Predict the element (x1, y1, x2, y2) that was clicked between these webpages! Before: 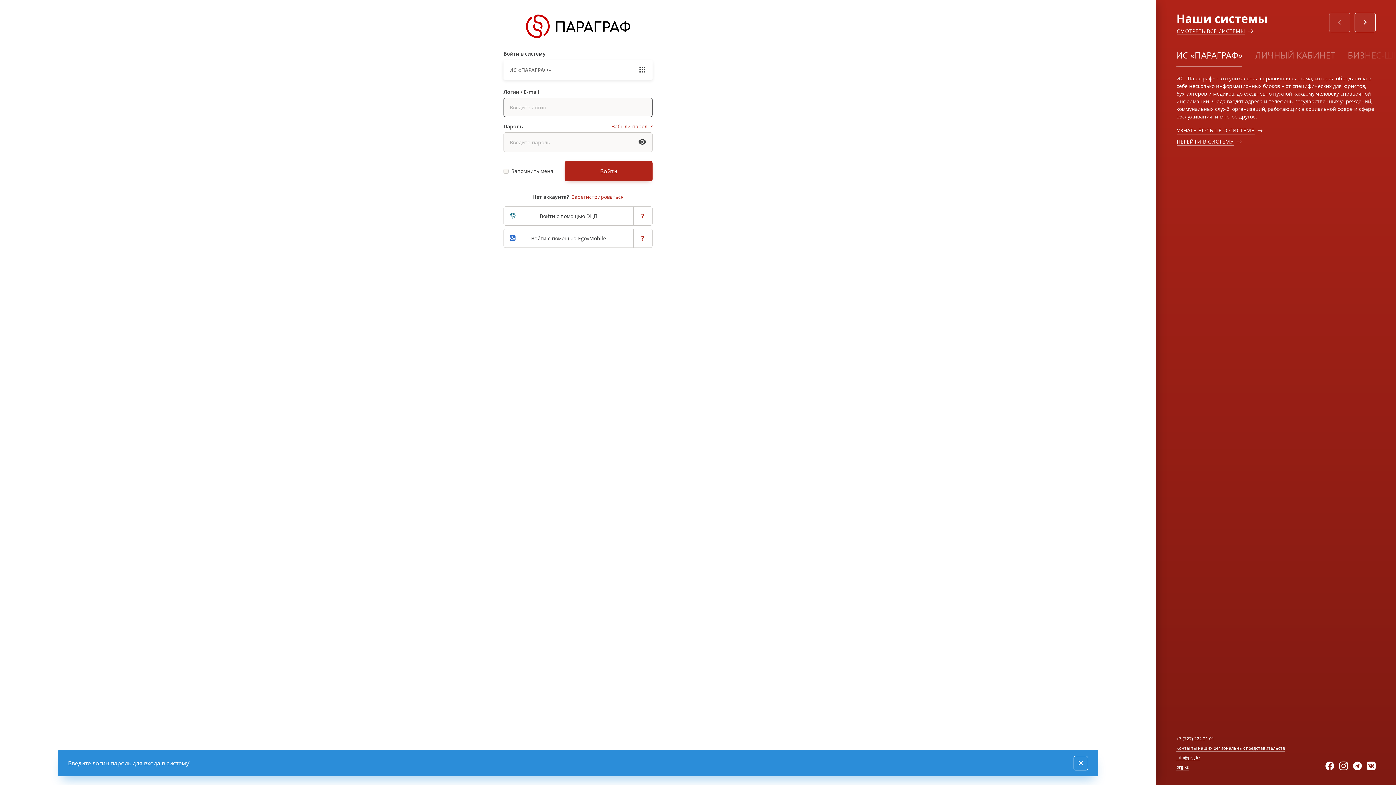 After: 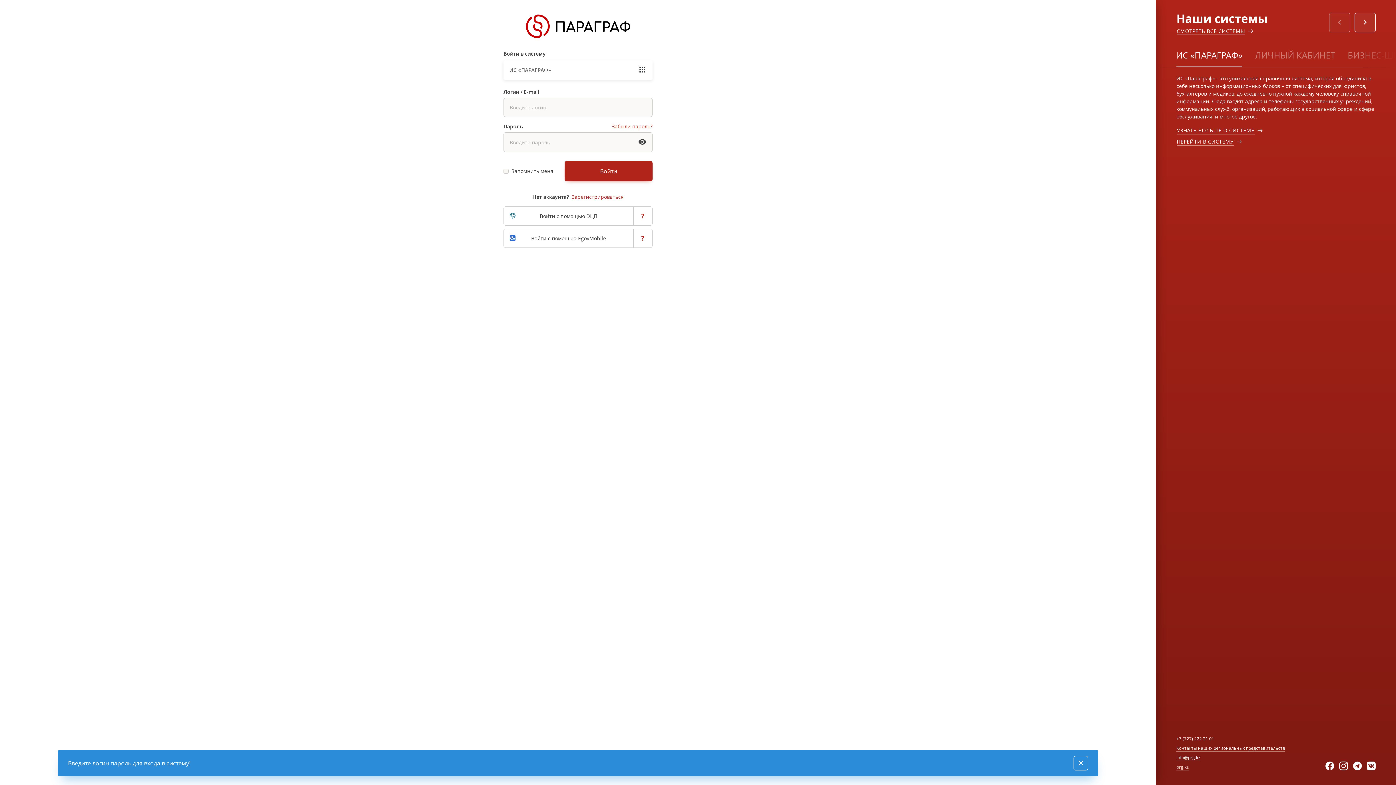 Action: label: prg.kz bbox: (1176, 764, 1189, 770)